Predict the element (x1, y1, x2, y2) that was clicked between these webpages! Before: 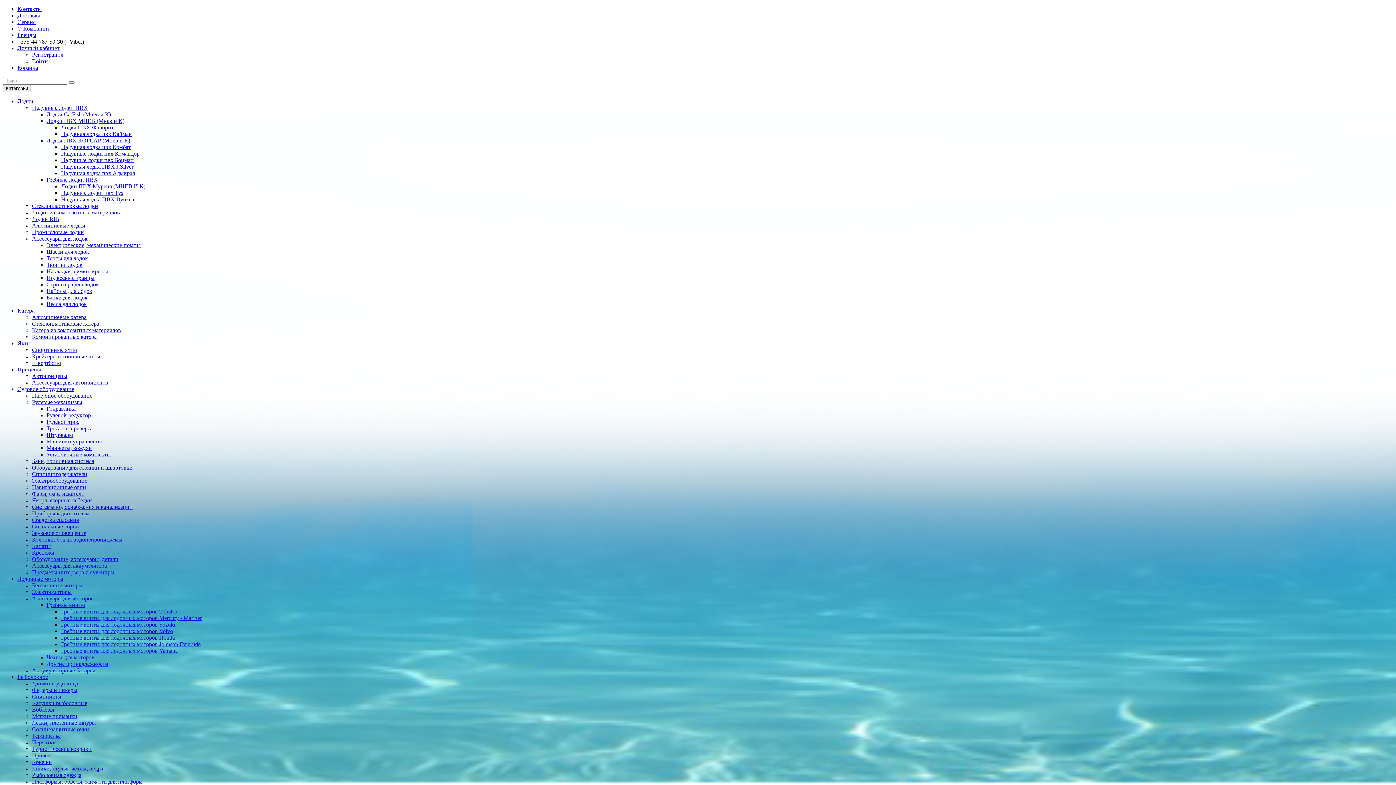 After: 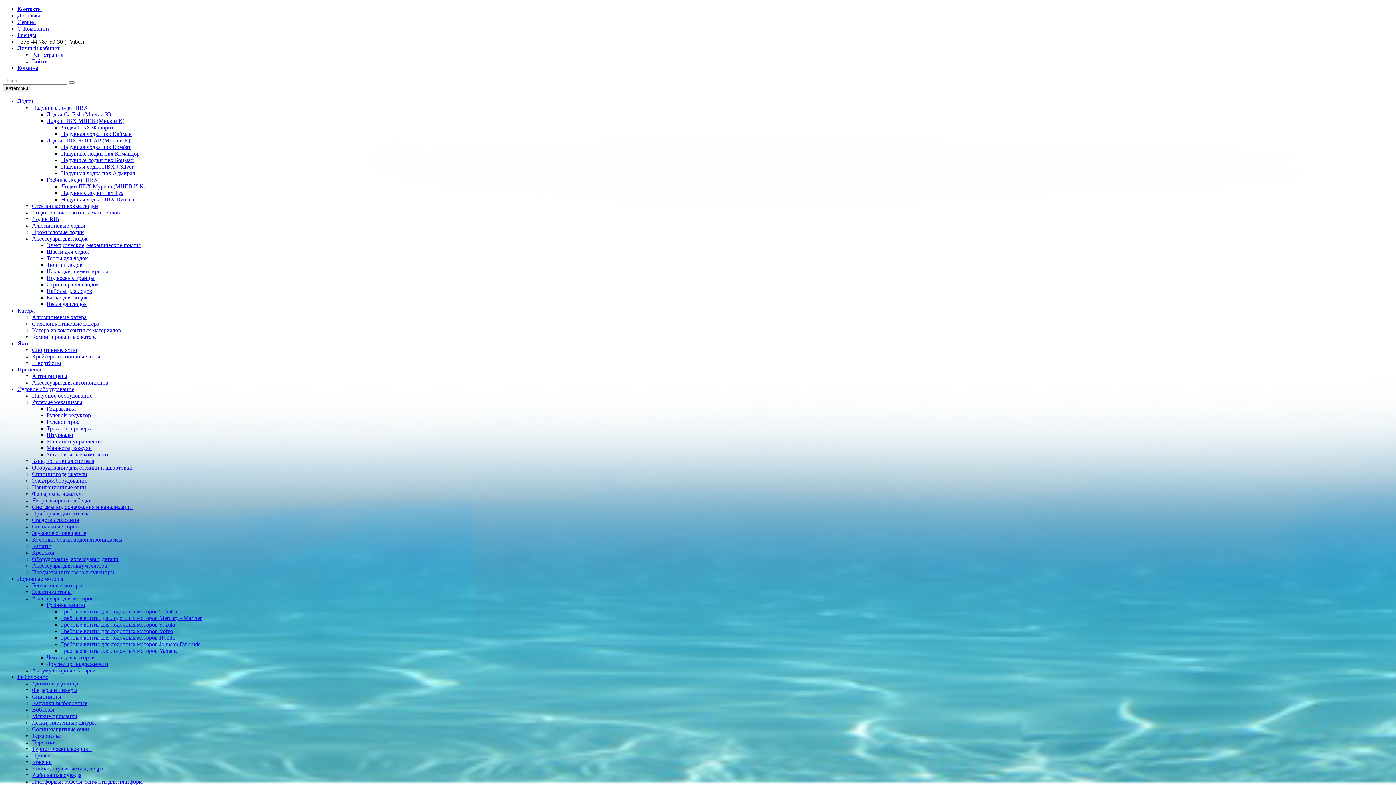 Action: bbox: (61, 144, 130, 150) label: Надувная лодка пвх Комбат